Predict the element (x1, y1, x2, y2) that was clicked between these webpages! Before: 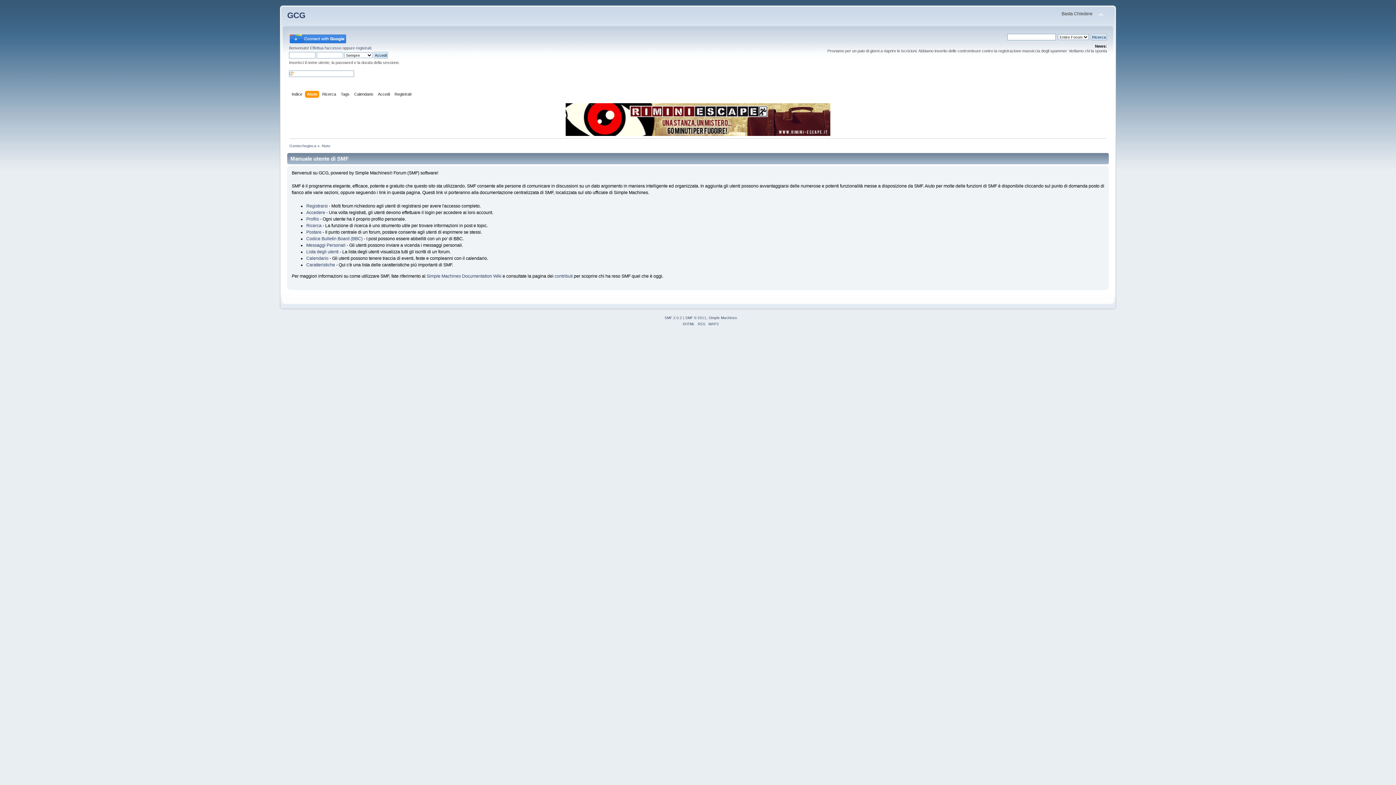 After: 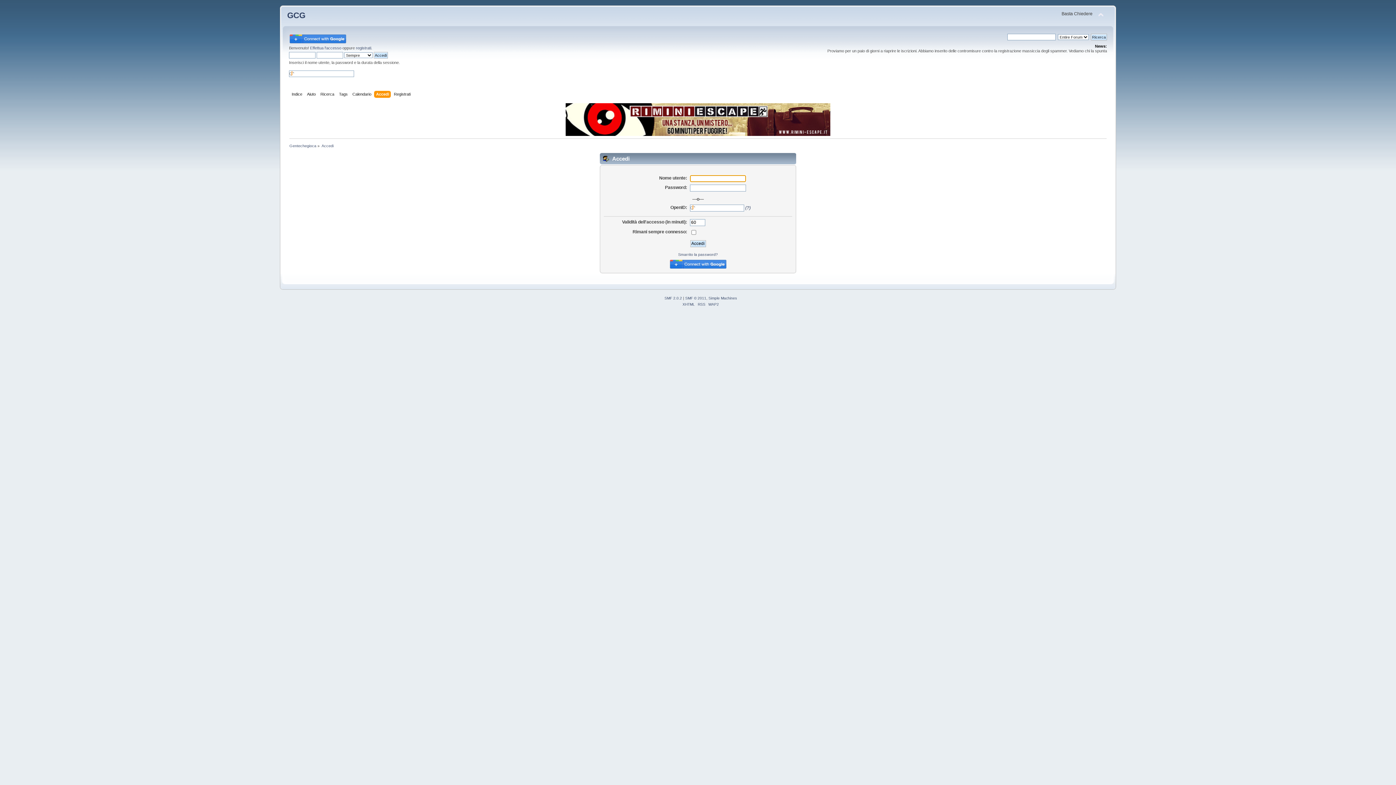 Action: bbox: (377, 90, 391, 98) label: Accedi